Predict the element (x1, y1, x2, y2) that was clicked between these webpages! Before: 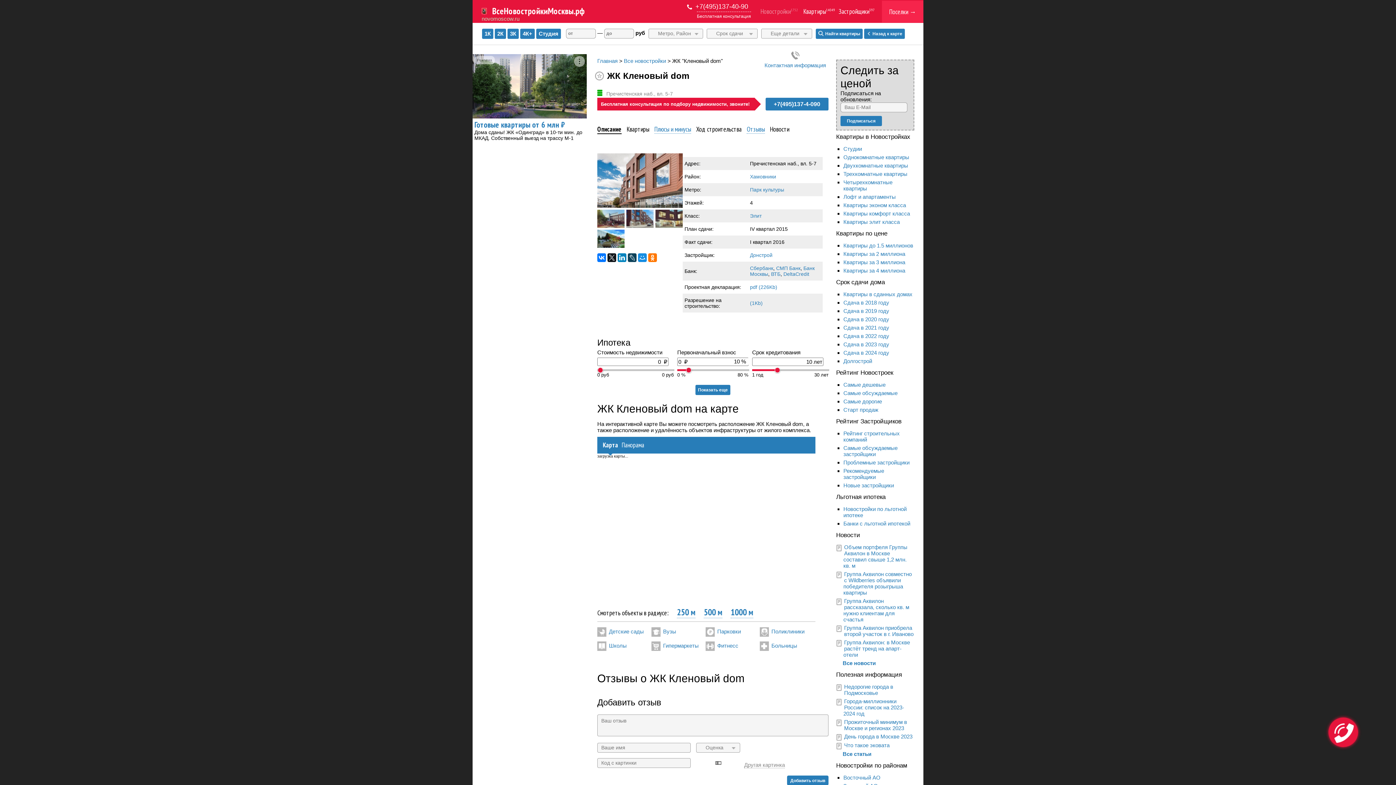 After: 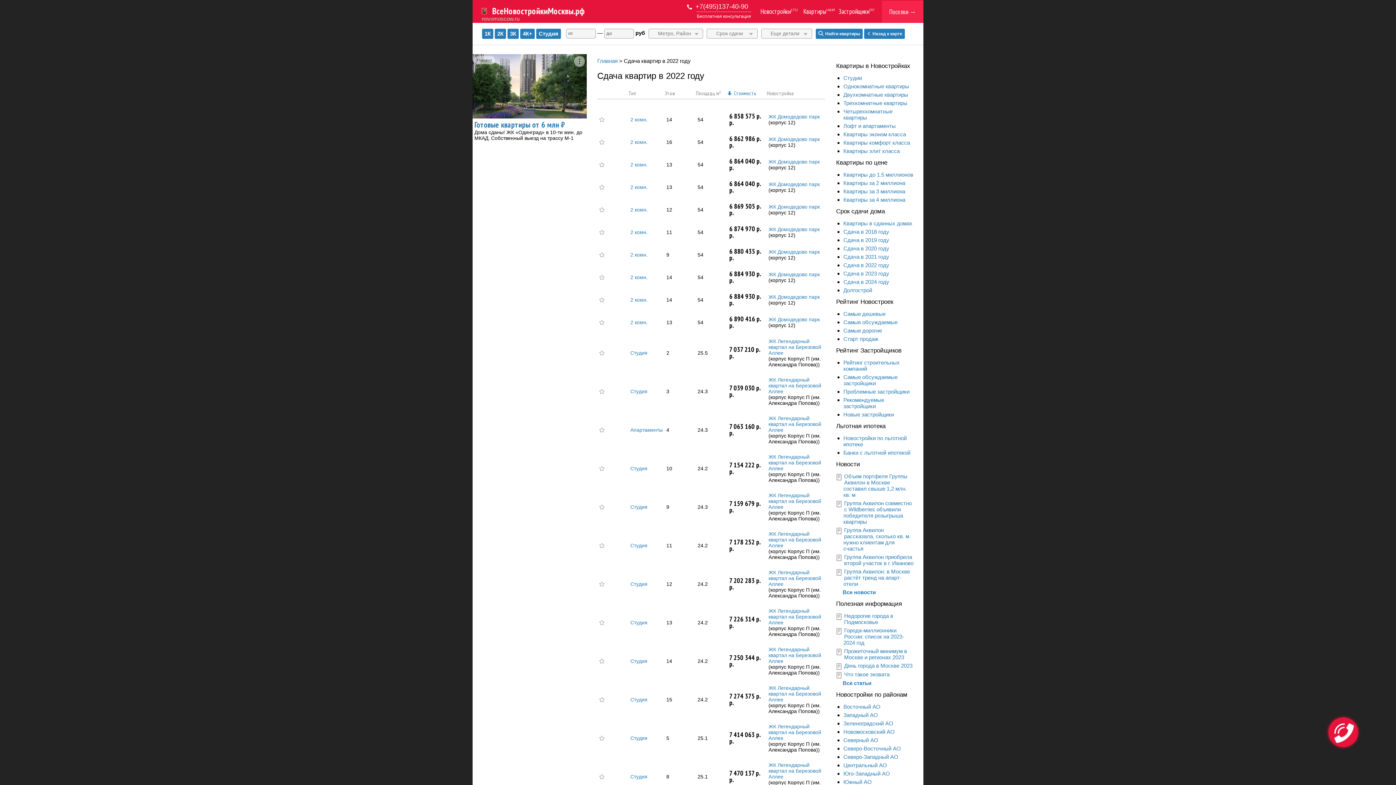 Action: bbox: (843, 333, 889, 339) label: Сдача в 2022 году